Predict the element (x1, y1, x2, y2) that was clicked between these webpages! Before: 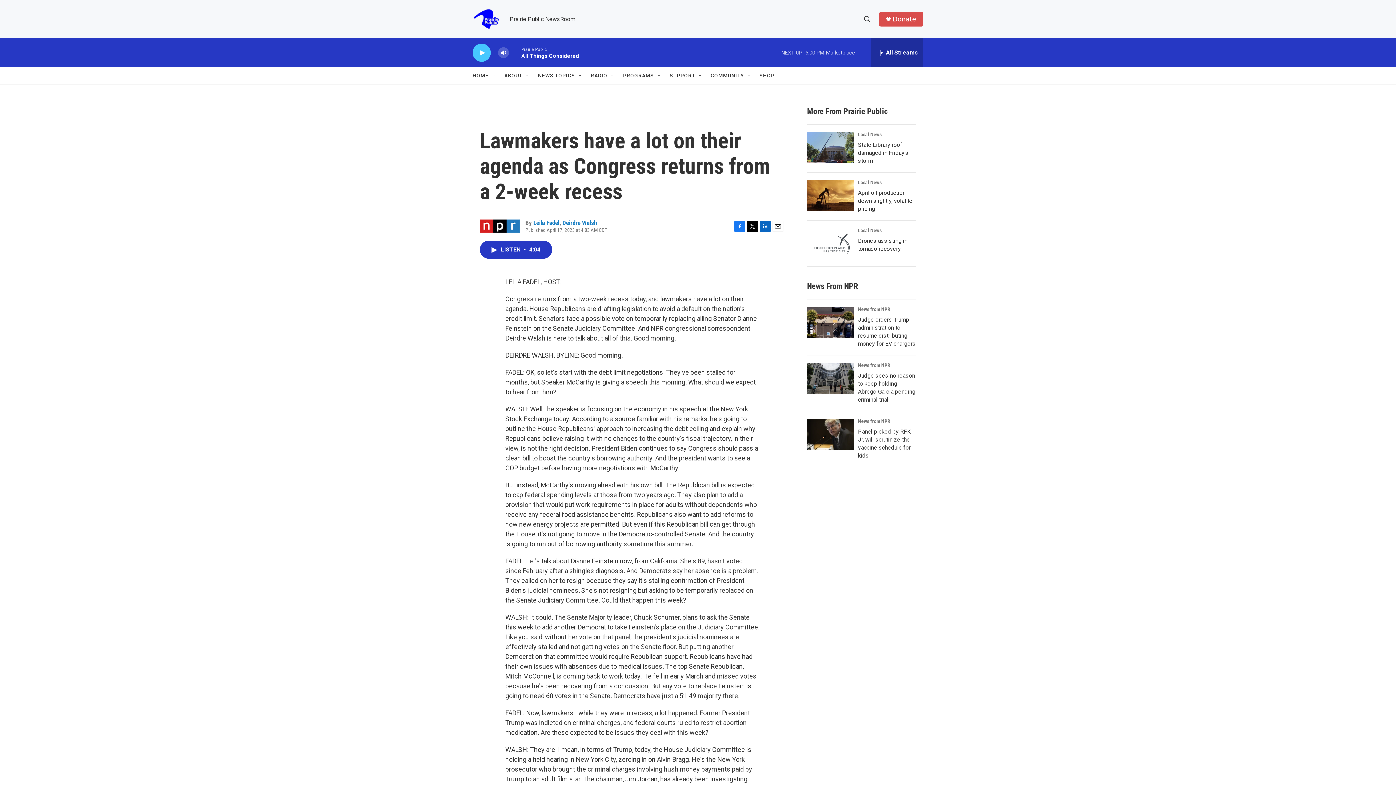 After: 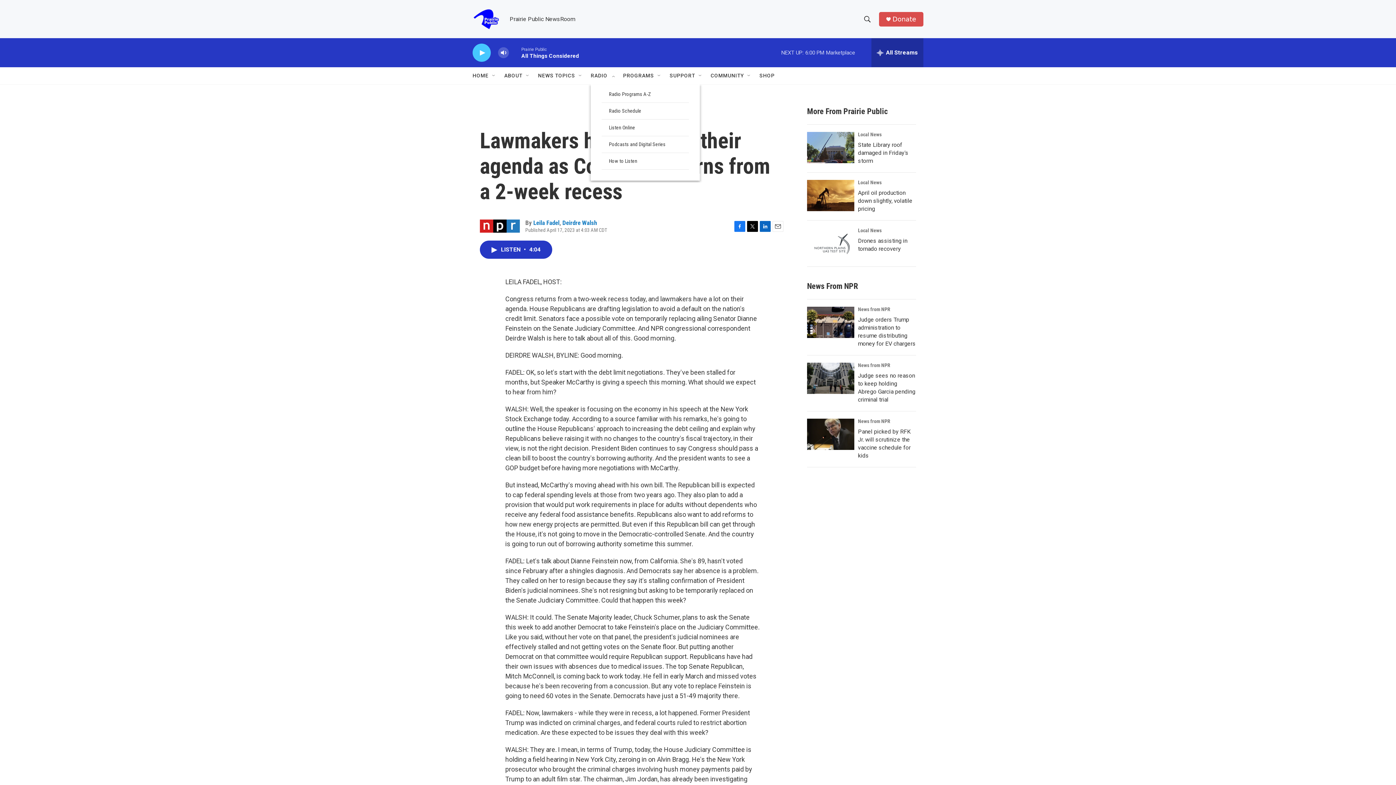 Action: bbox: (615, 72, 621, 78) label: Open Sub Navigation